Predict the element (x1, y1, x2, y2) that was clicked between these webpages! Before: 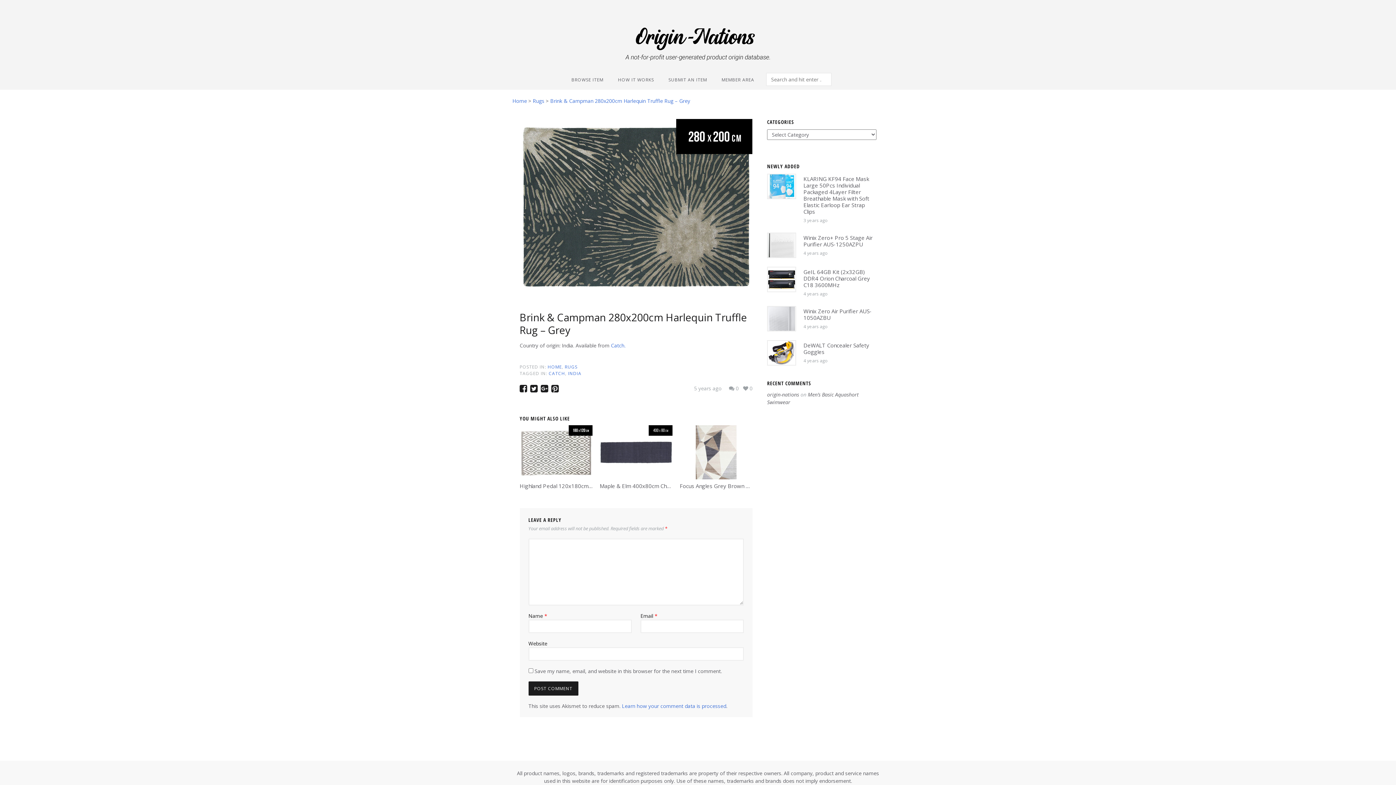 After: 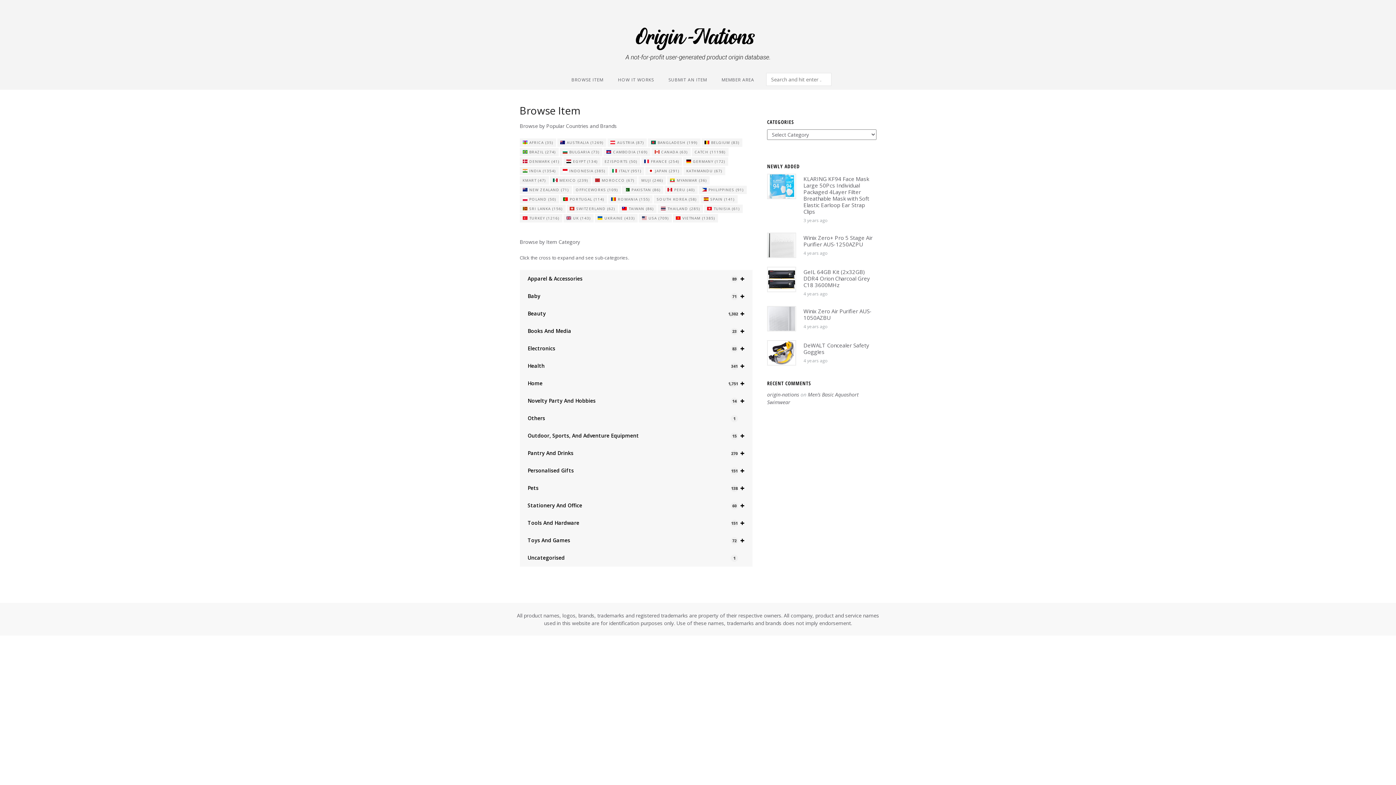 Action: label: BROWSE ITEM bbox: (564, 72, 610, 86)